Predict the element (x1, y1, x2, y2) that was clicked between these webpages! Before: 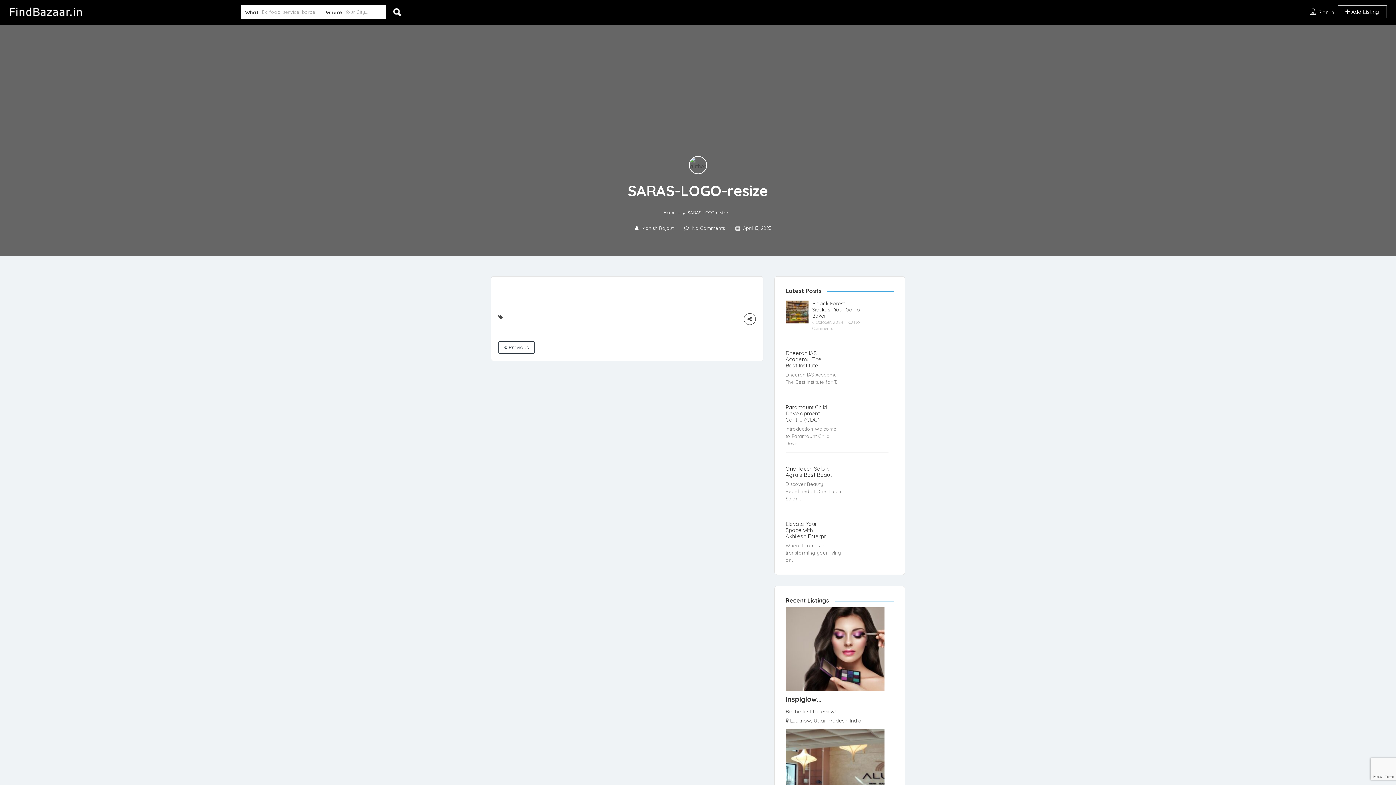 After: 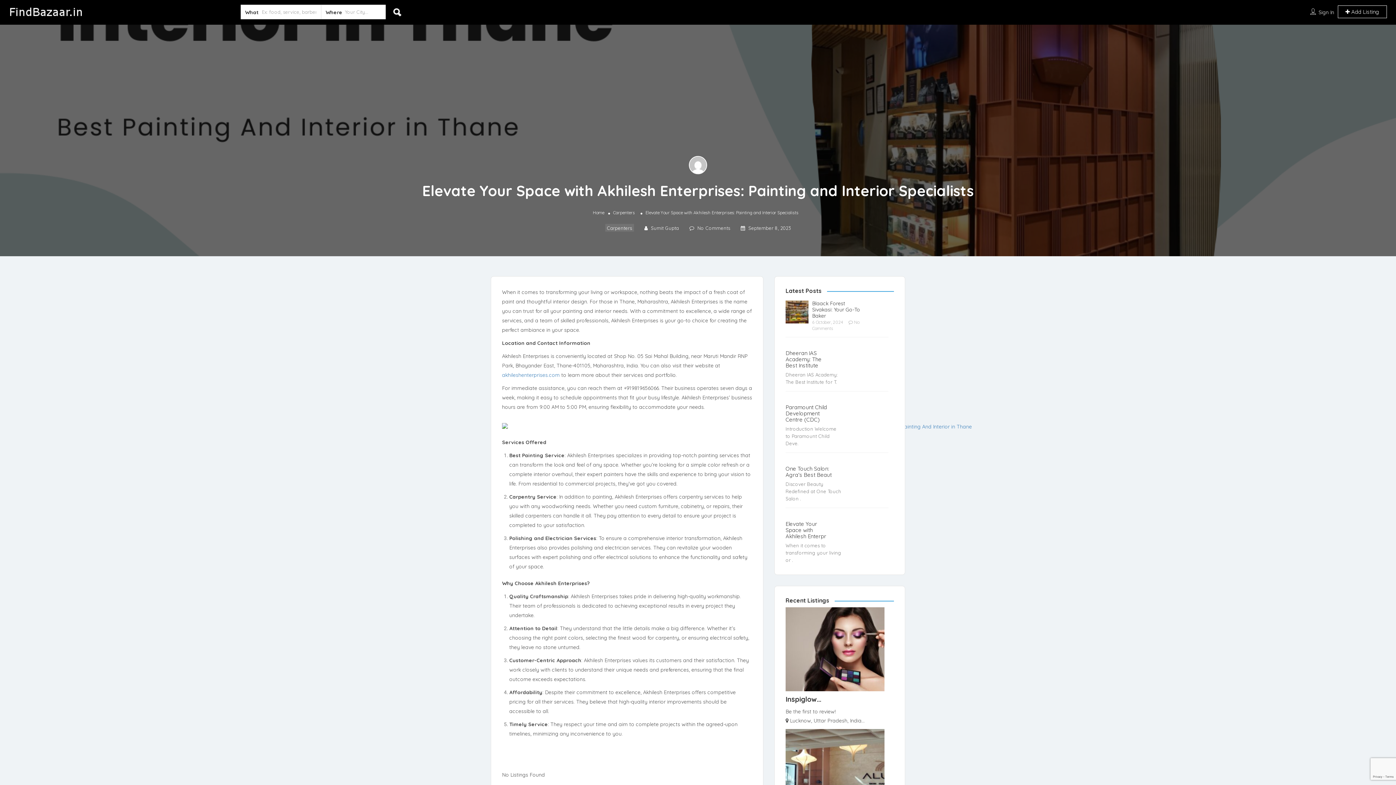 Action: bbox: (785, 521, 841, 539) label: Elevate Your Space with Akhilesh Enterpr